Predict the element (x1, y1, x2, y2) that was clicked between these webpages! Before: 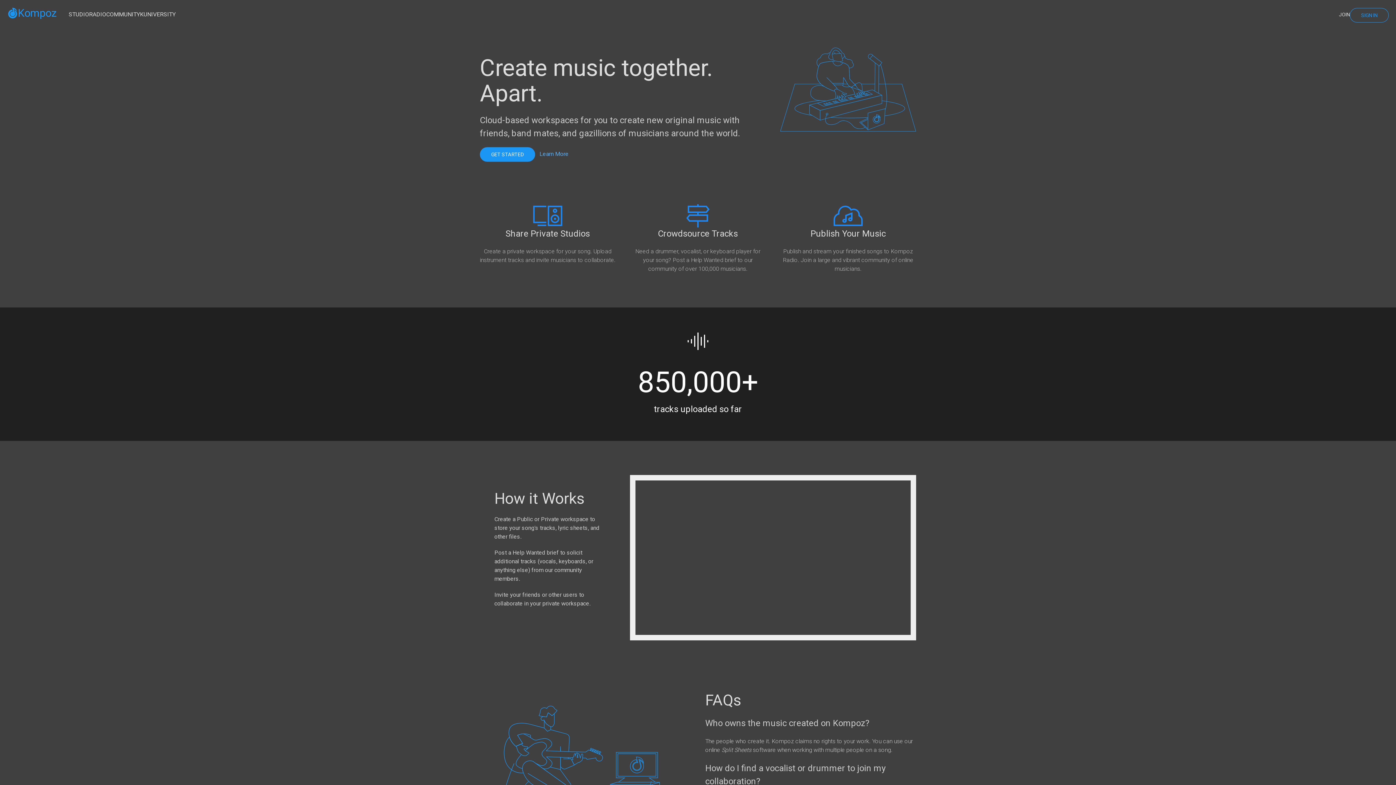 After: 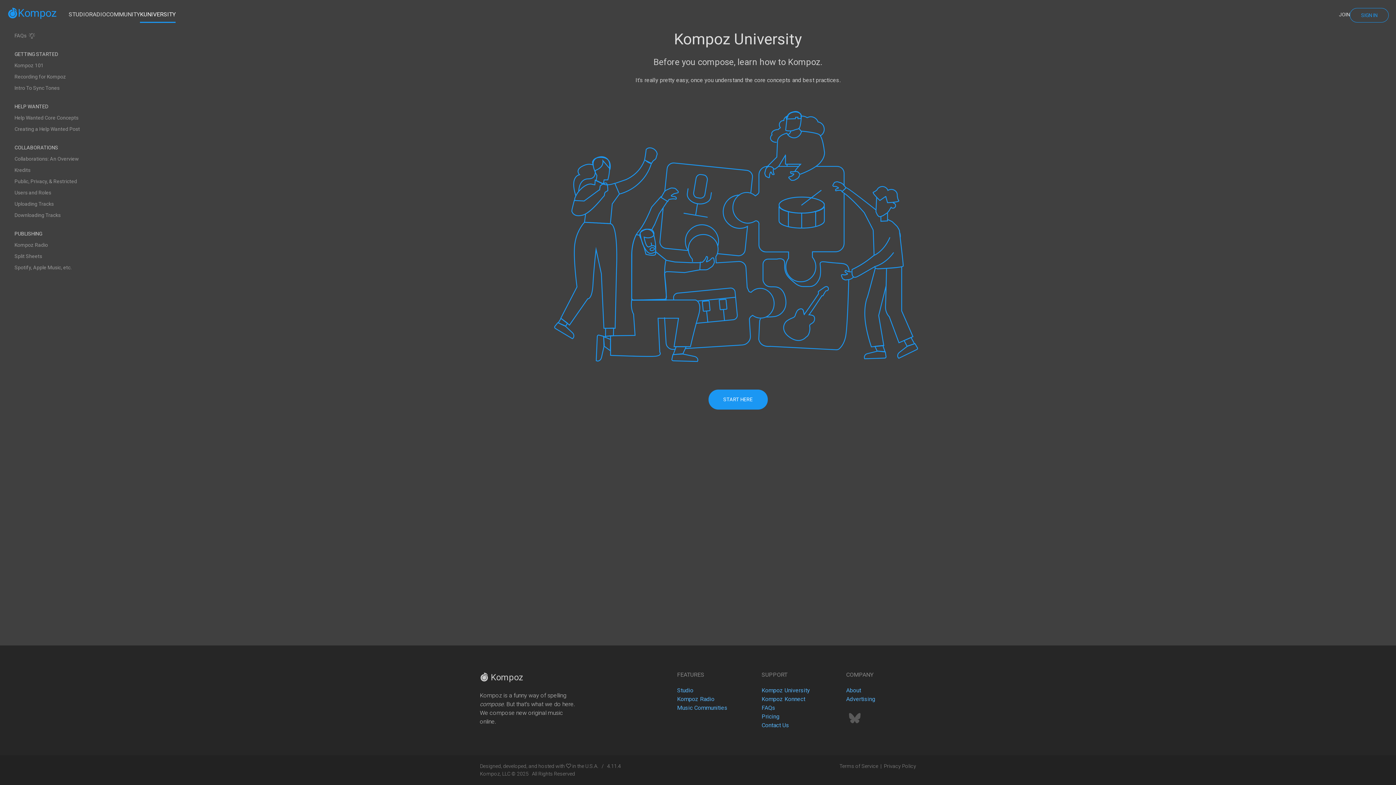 Action: bbox: (140, 7, 175, 21) label: KUNIVERSITY